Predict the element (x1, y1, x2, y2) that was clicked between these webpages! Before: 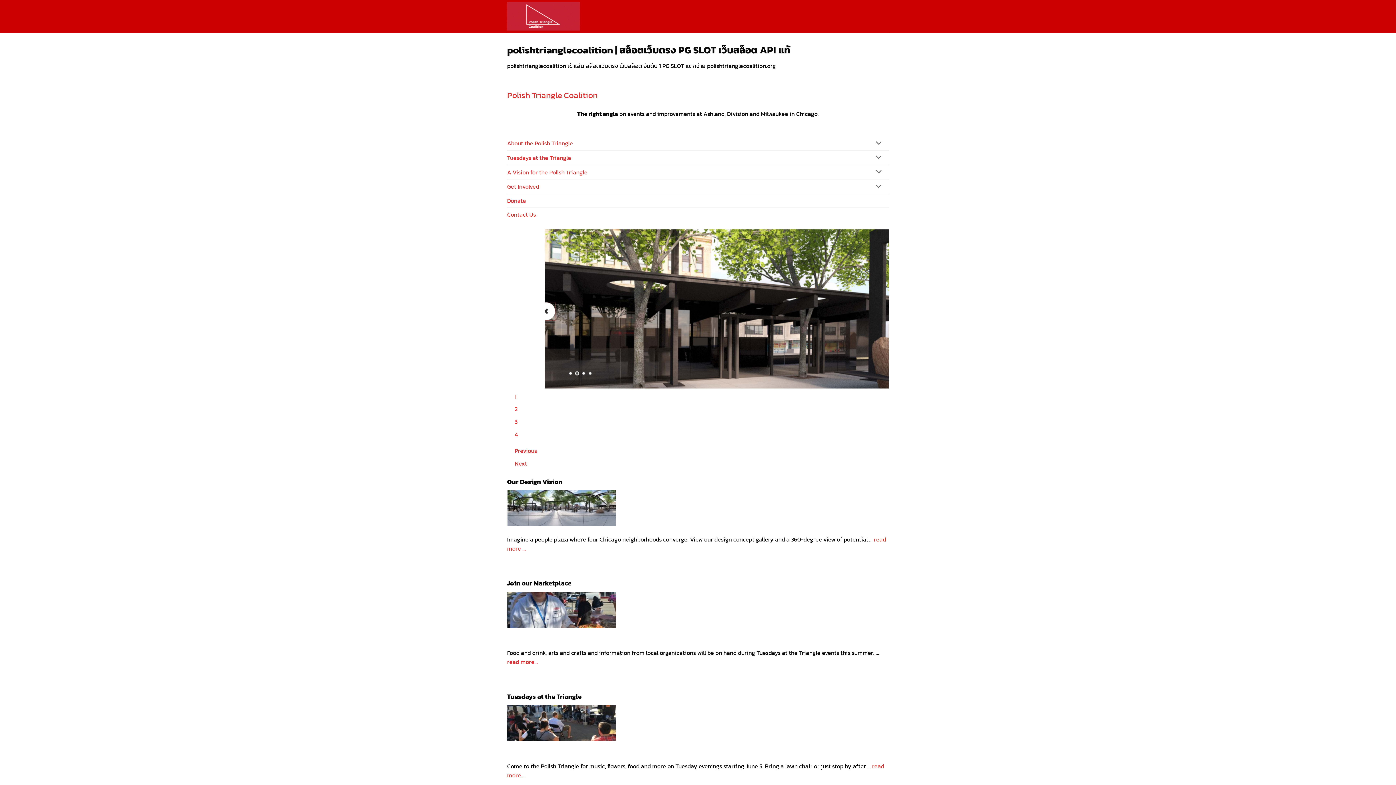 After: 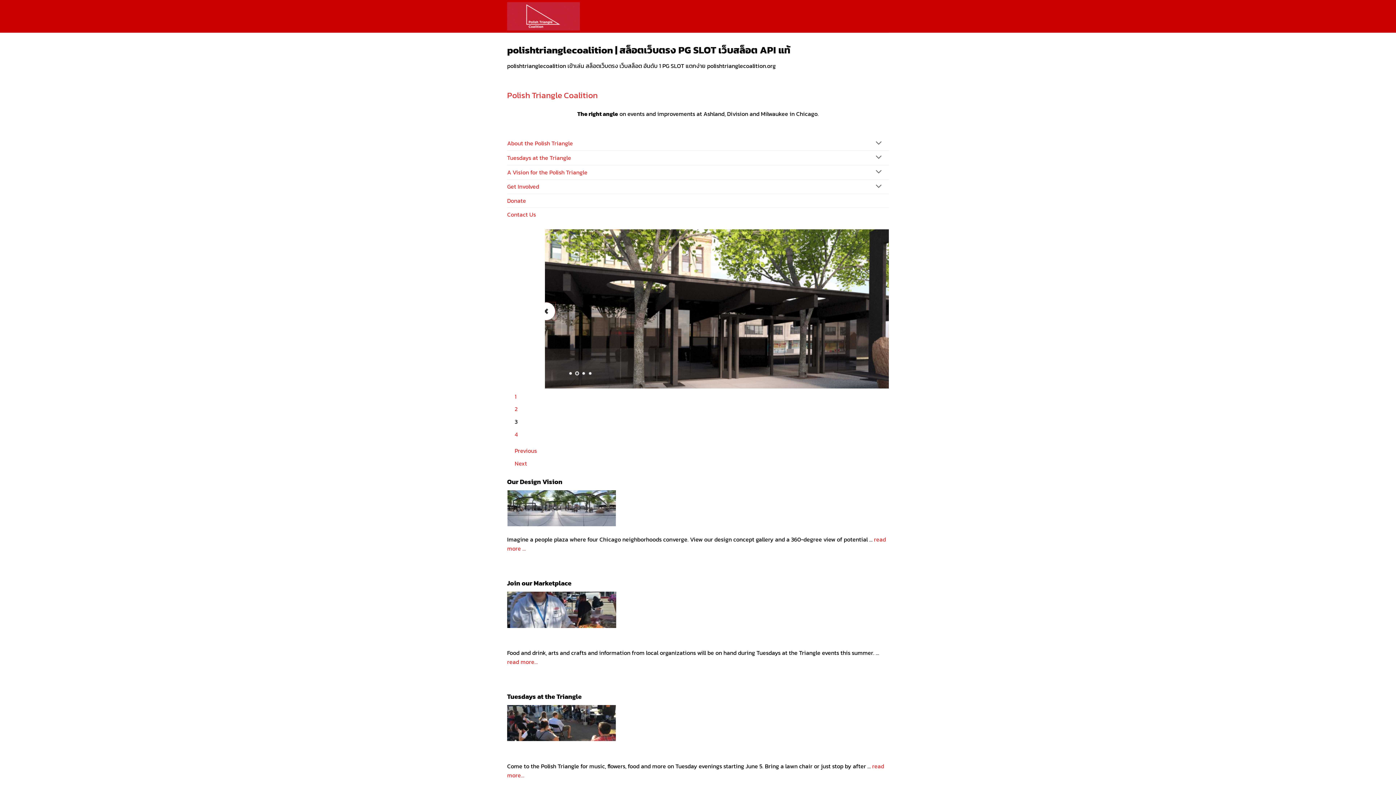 Action: label: 3 bbox: (514, 417, 517, 426)